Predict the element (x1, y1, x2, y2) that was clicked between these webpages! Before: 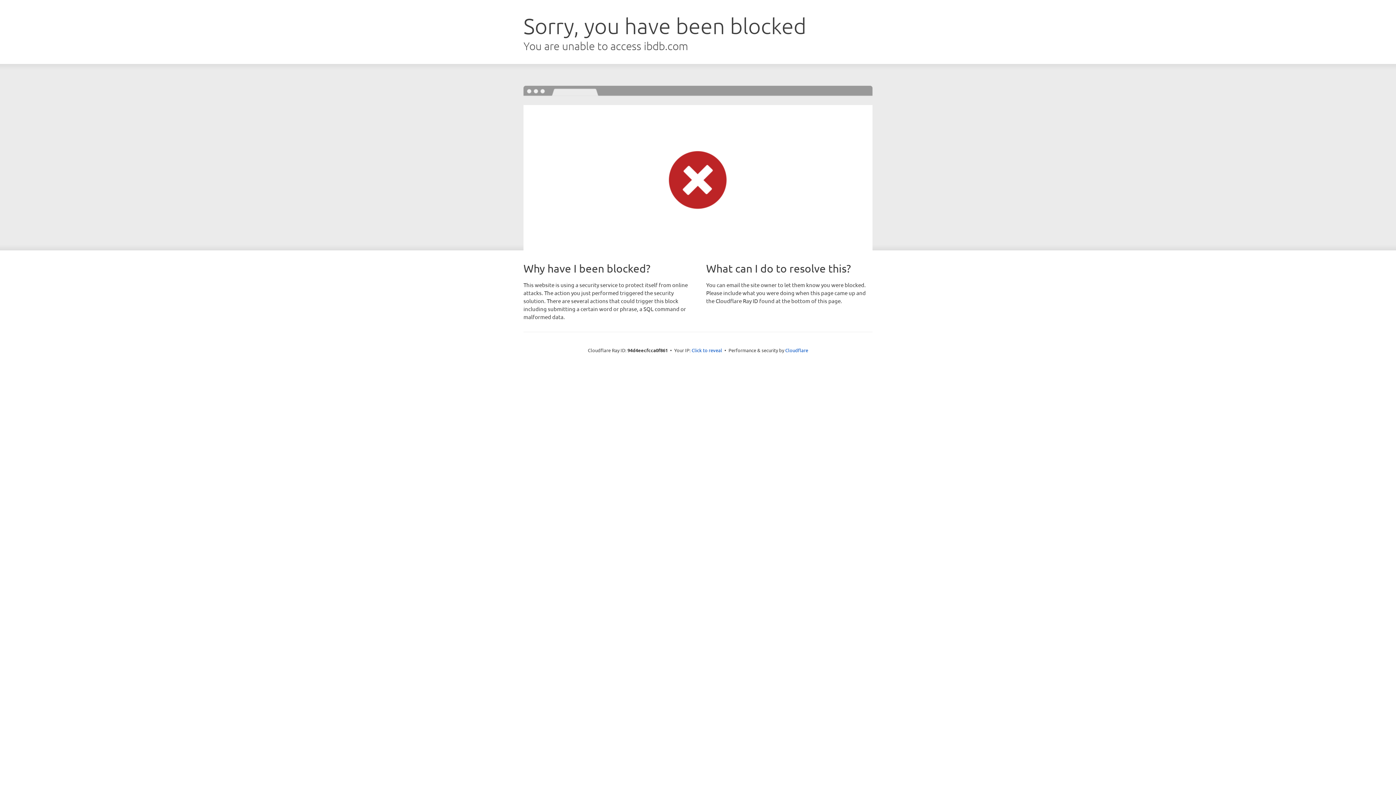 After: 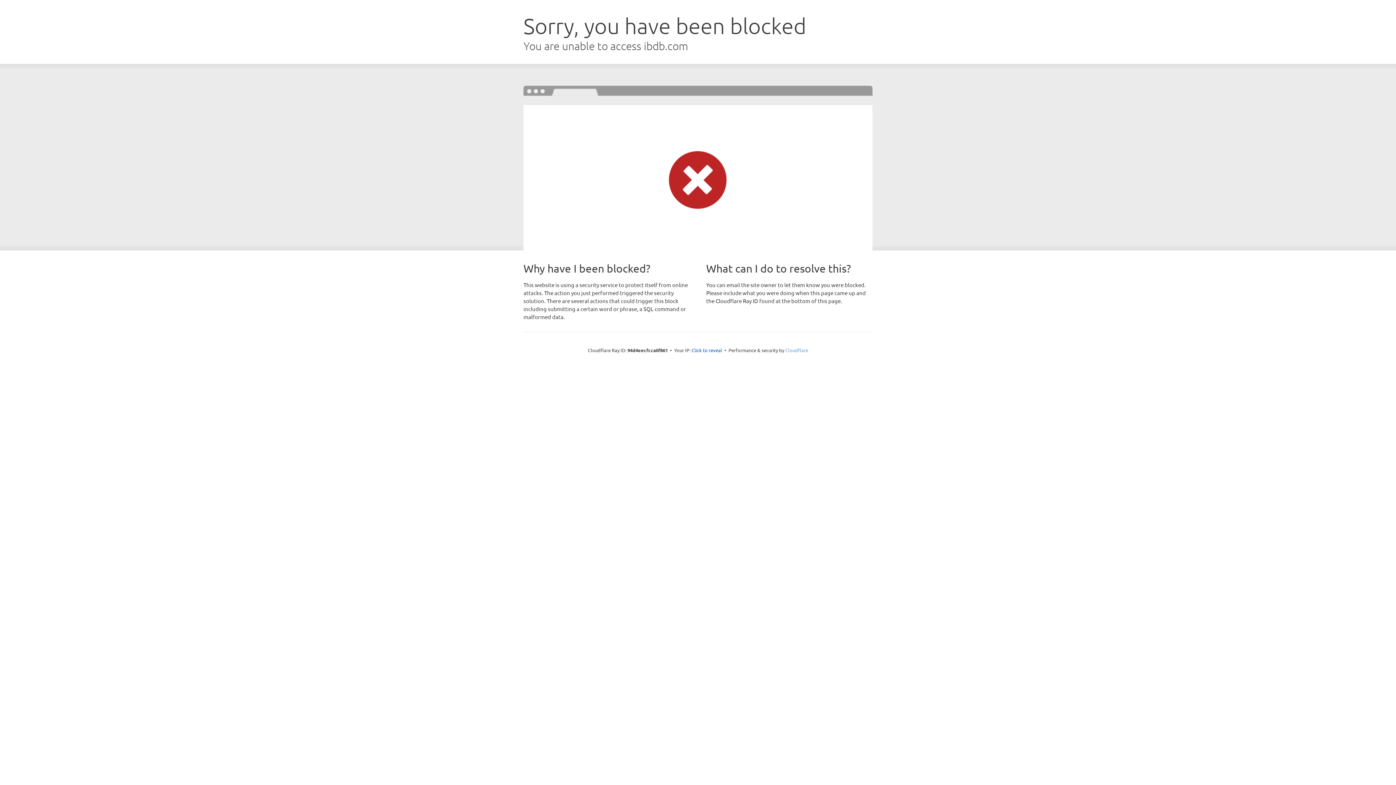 Action: bbox: (785, 347, 808, 353) label: Cloudflare